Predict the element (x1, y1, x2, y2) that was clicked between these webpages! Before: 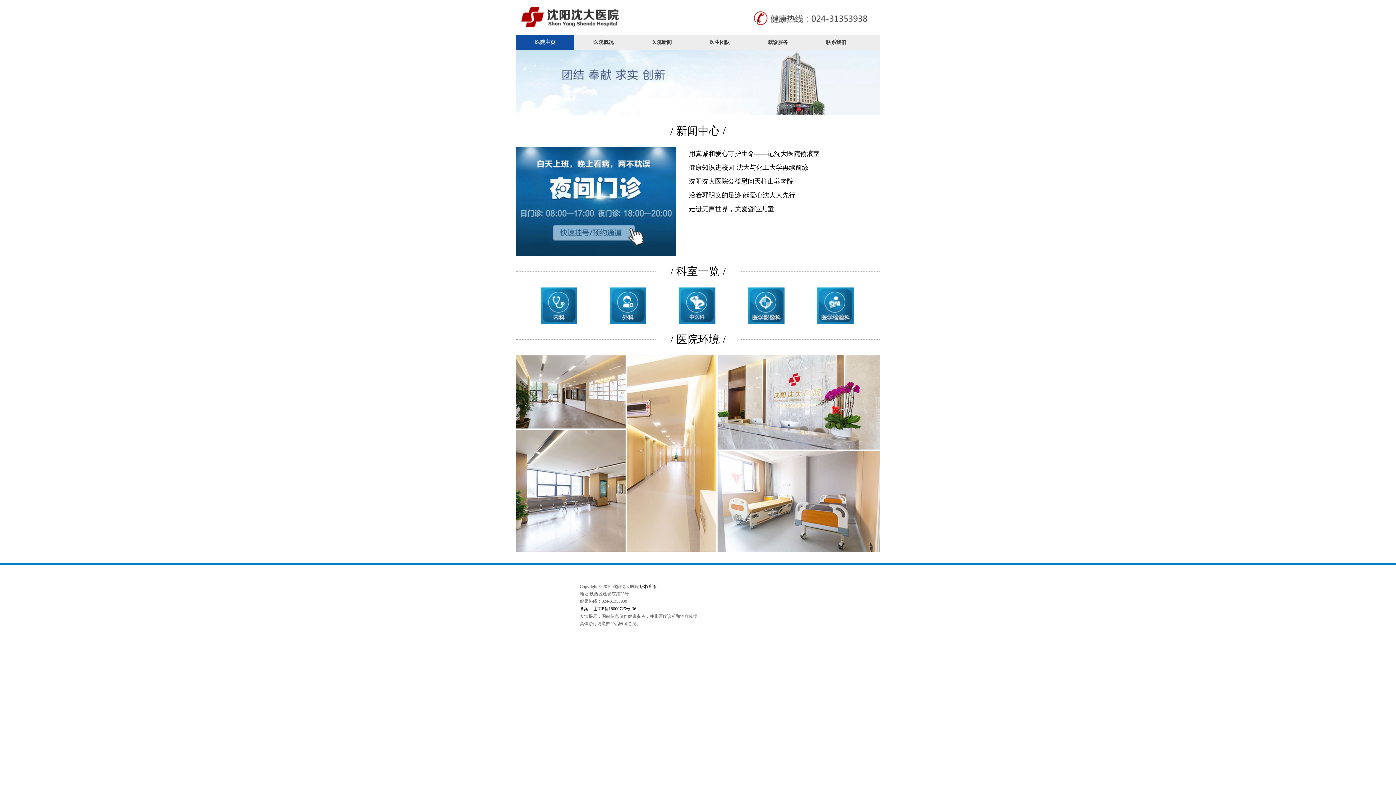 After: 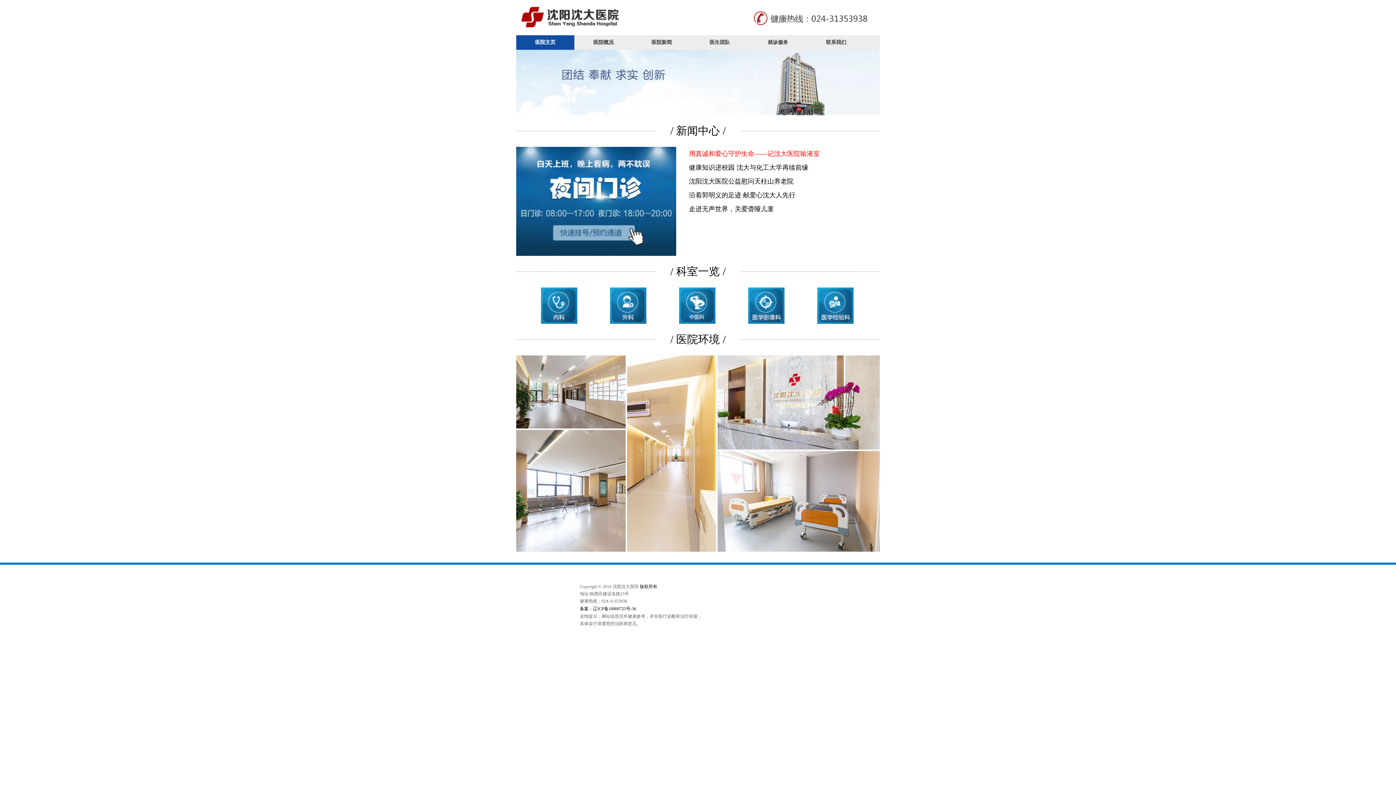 Action: label: 用真诚和爱心守护生命——记沈大医院输液室 bbox: (689, 146, 857, 160)